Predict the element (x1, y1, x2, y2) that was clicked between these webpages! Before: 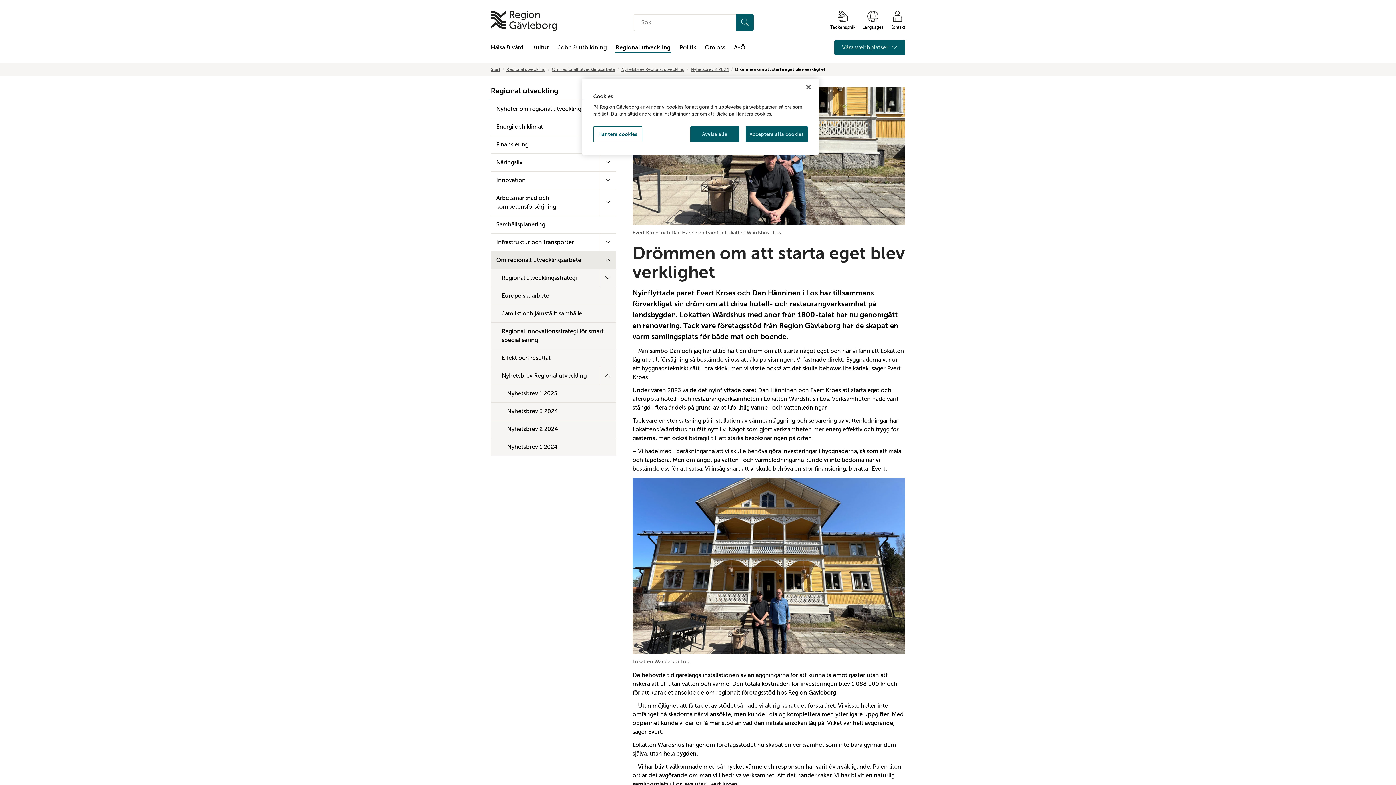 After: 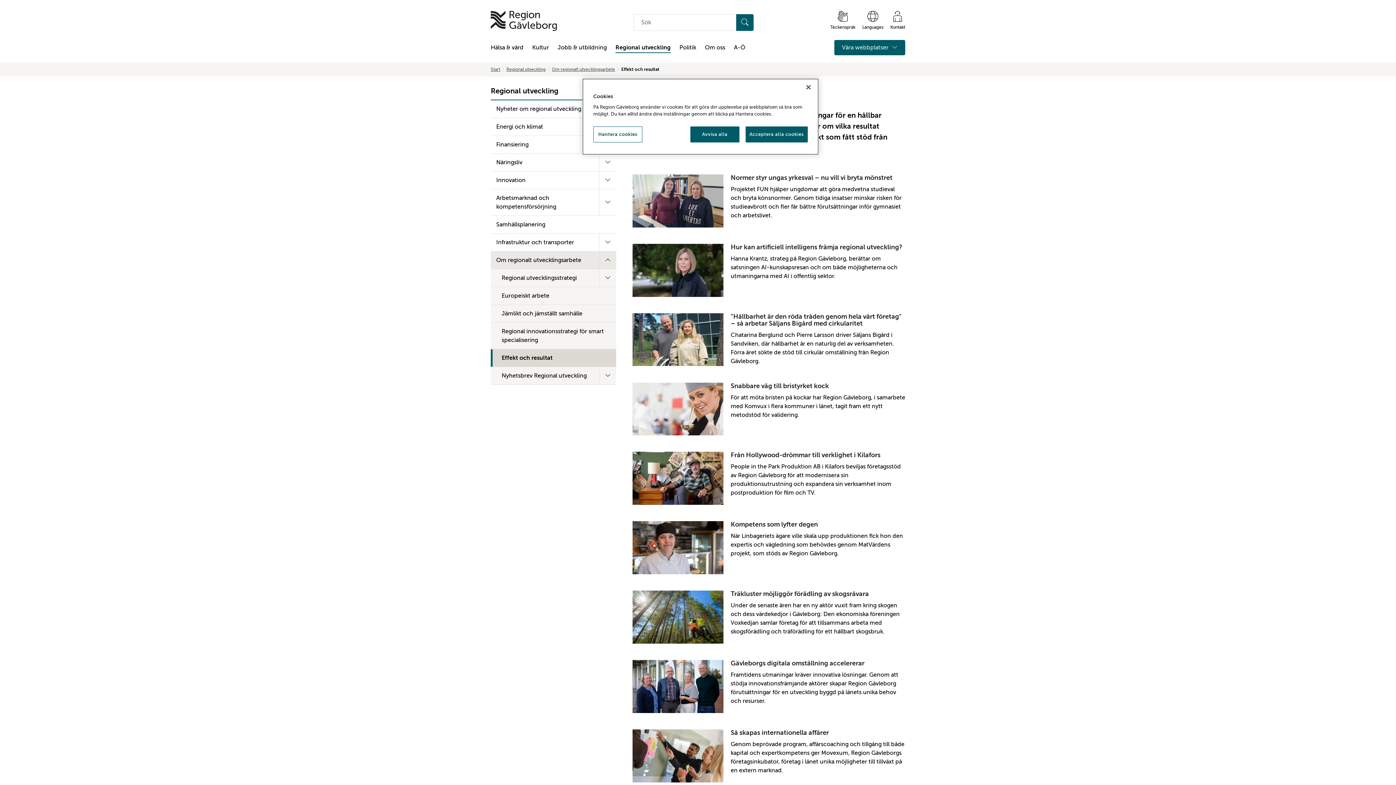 Action: label: Effekt och resultat bbox: (490, 349, 616, 366)